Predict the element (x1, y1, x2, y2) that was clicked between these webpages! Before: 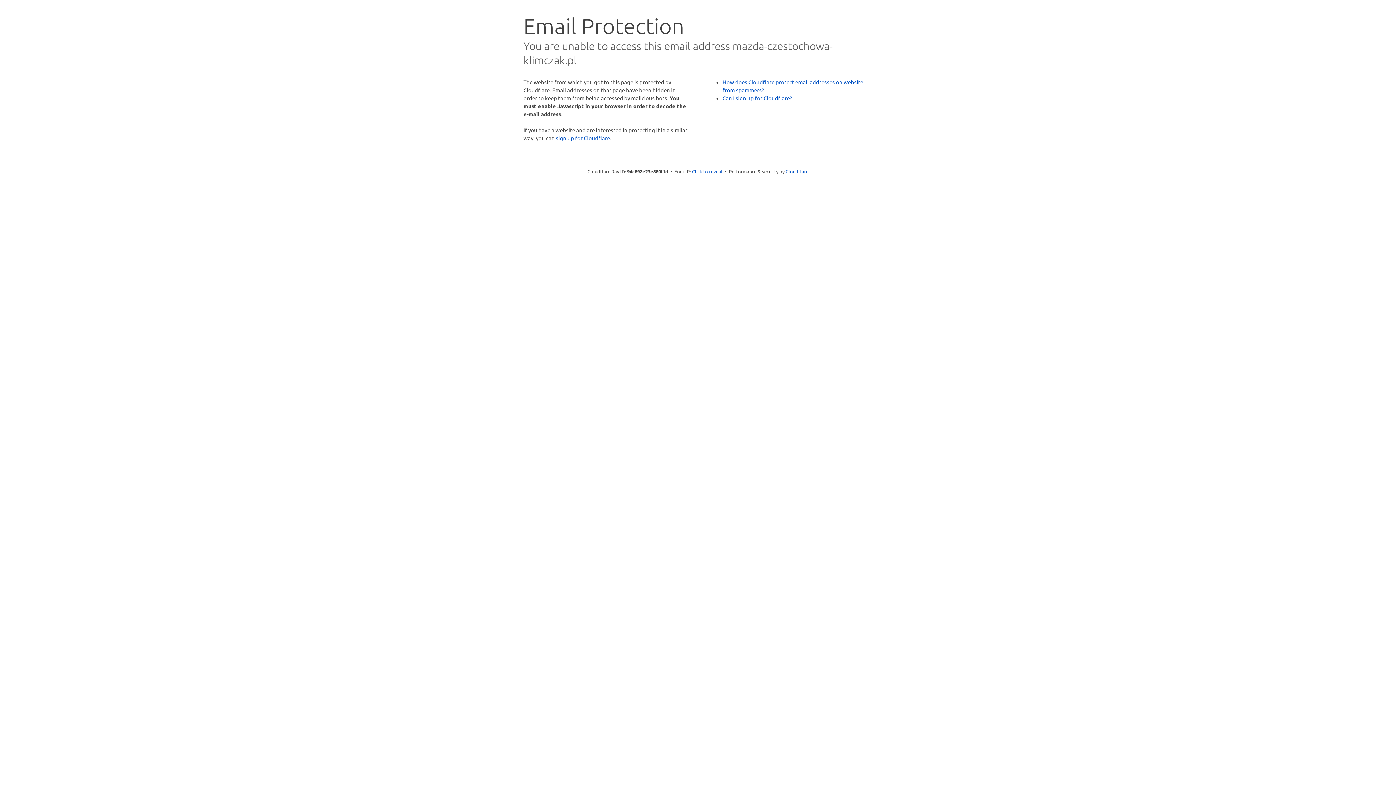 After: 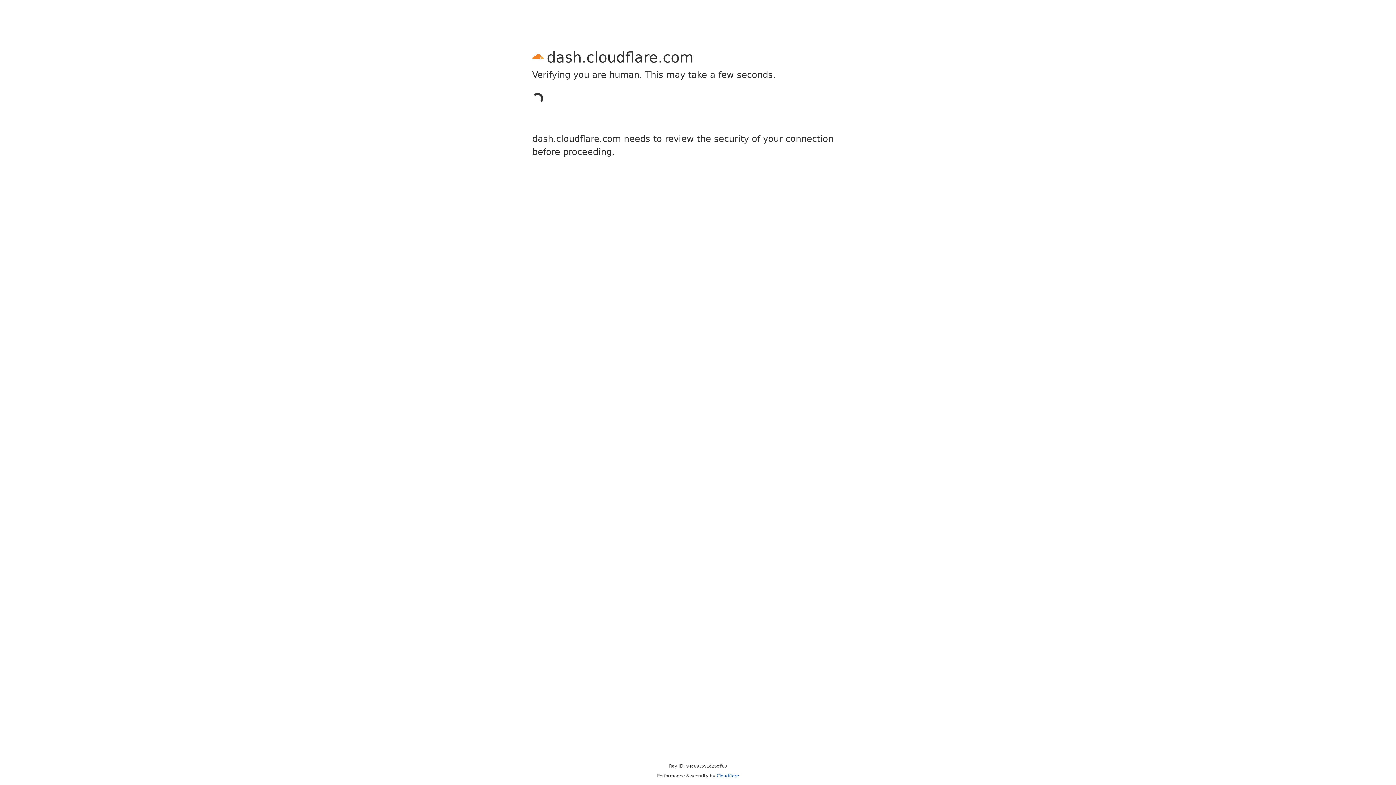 Action: bbox: (556, 134, 610, 141) label: sign up for Cloudflare